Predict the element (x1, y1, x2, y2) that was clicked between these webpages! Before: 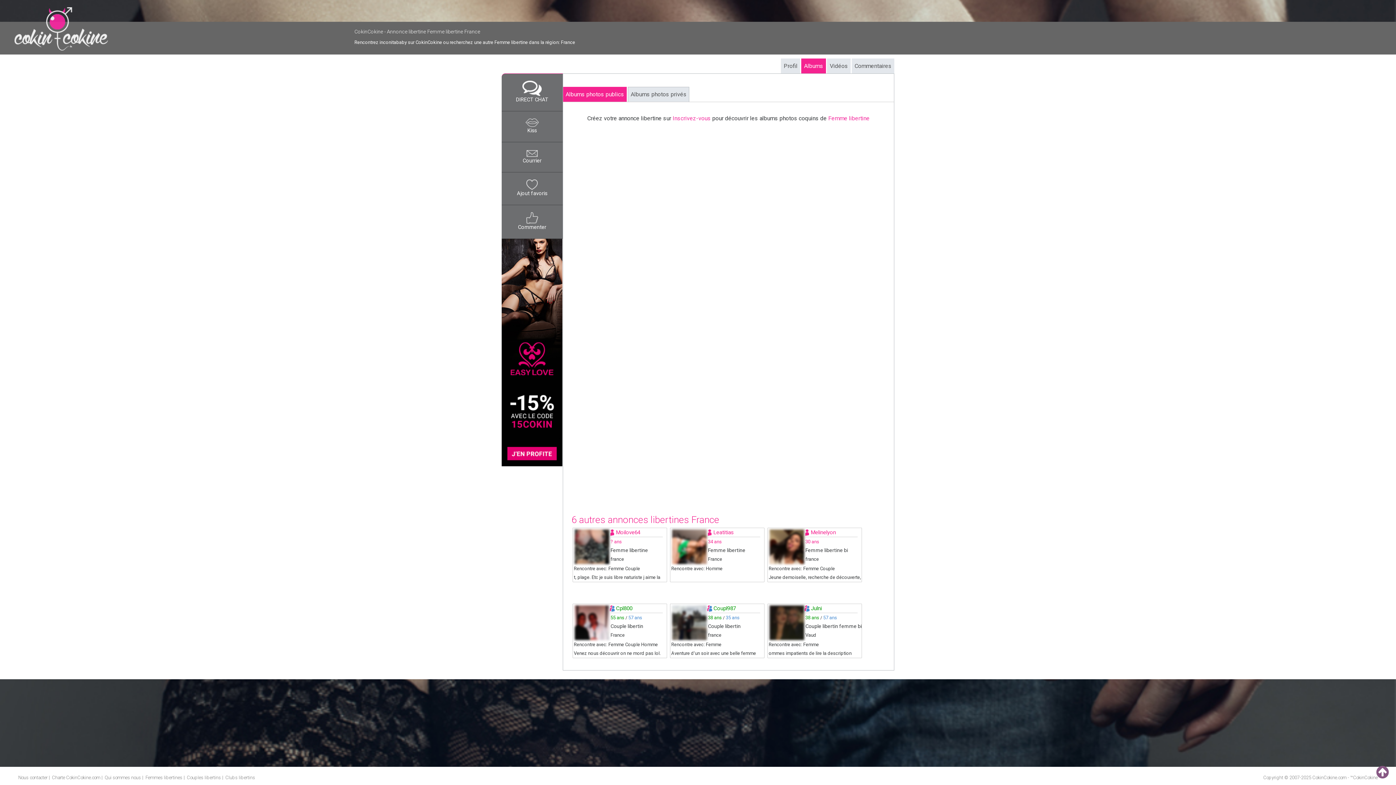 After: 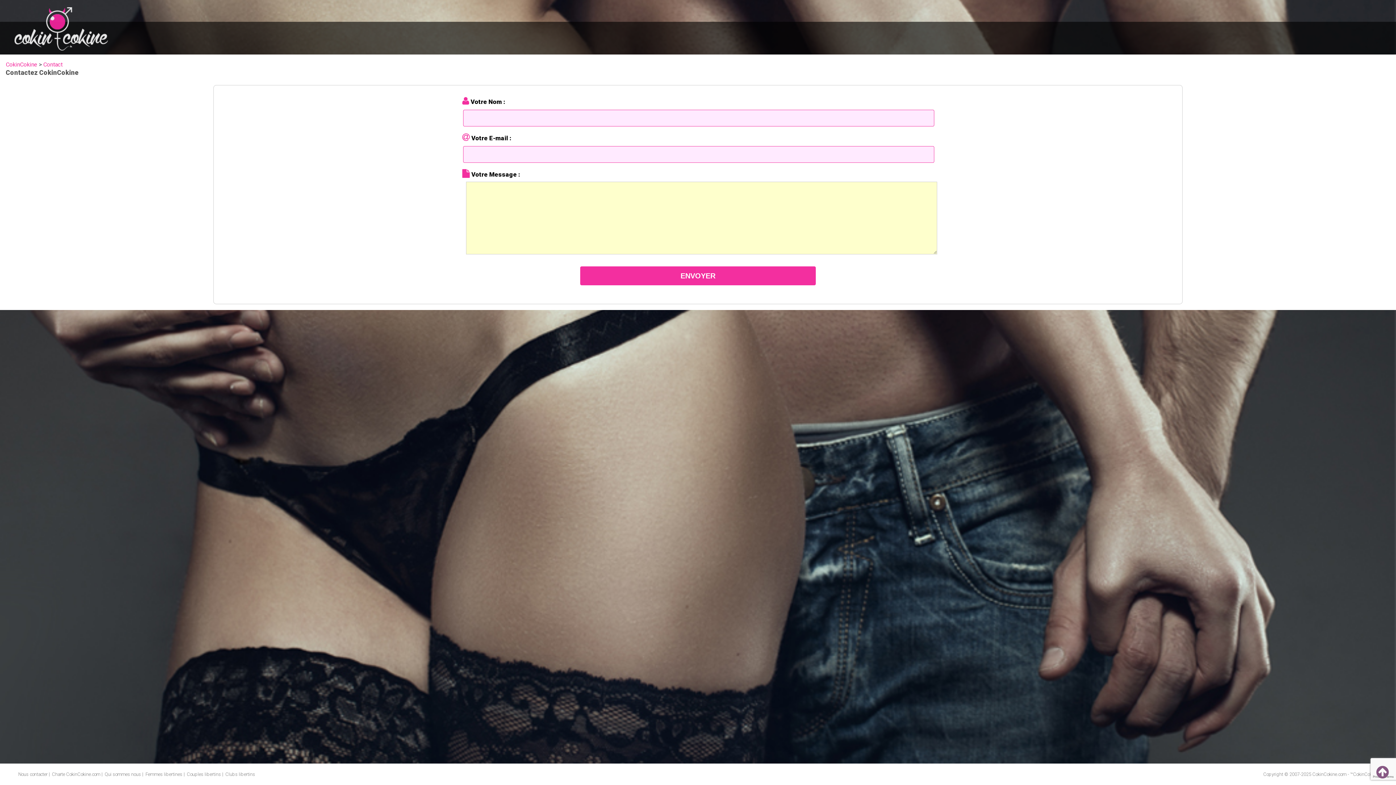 Action: label: Nous contacter bbox: (18, 775, 47, 780)